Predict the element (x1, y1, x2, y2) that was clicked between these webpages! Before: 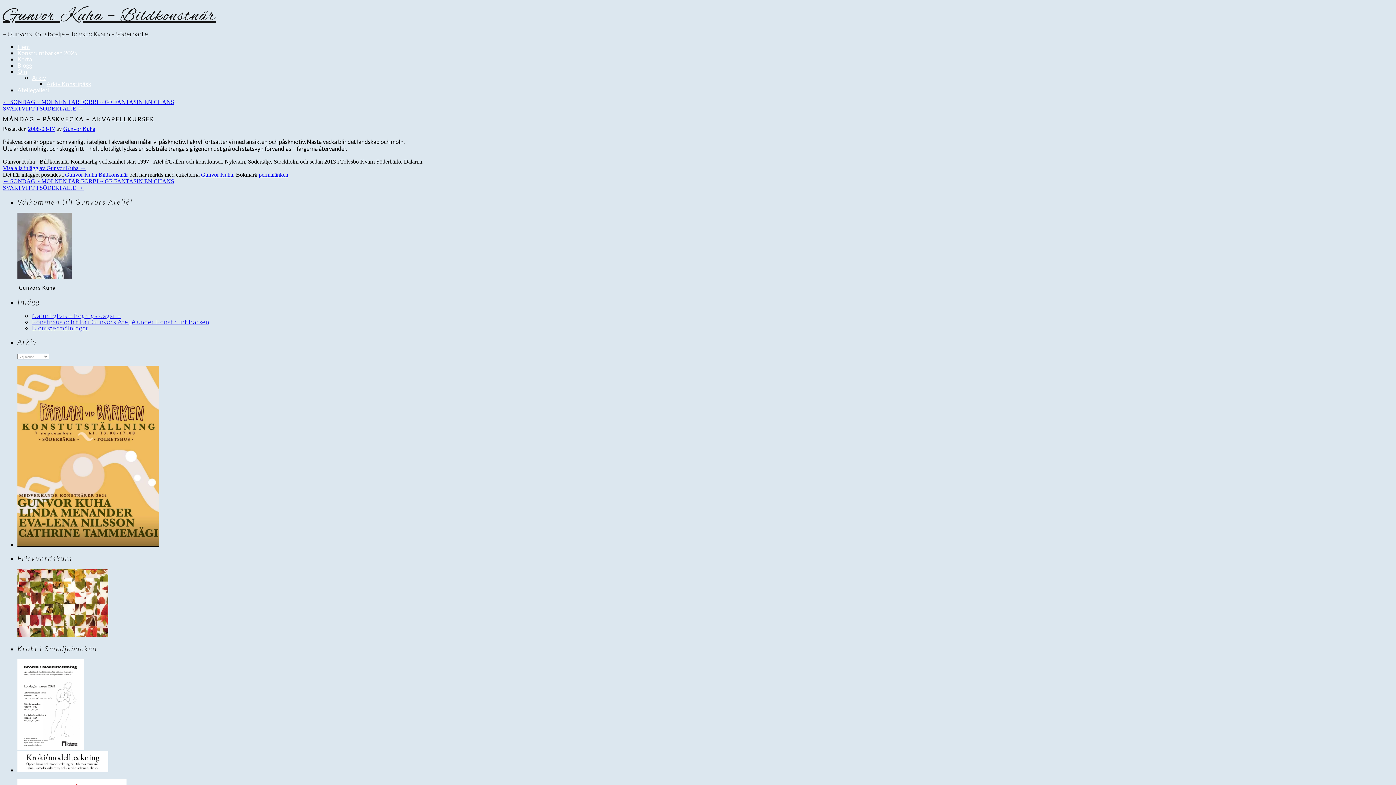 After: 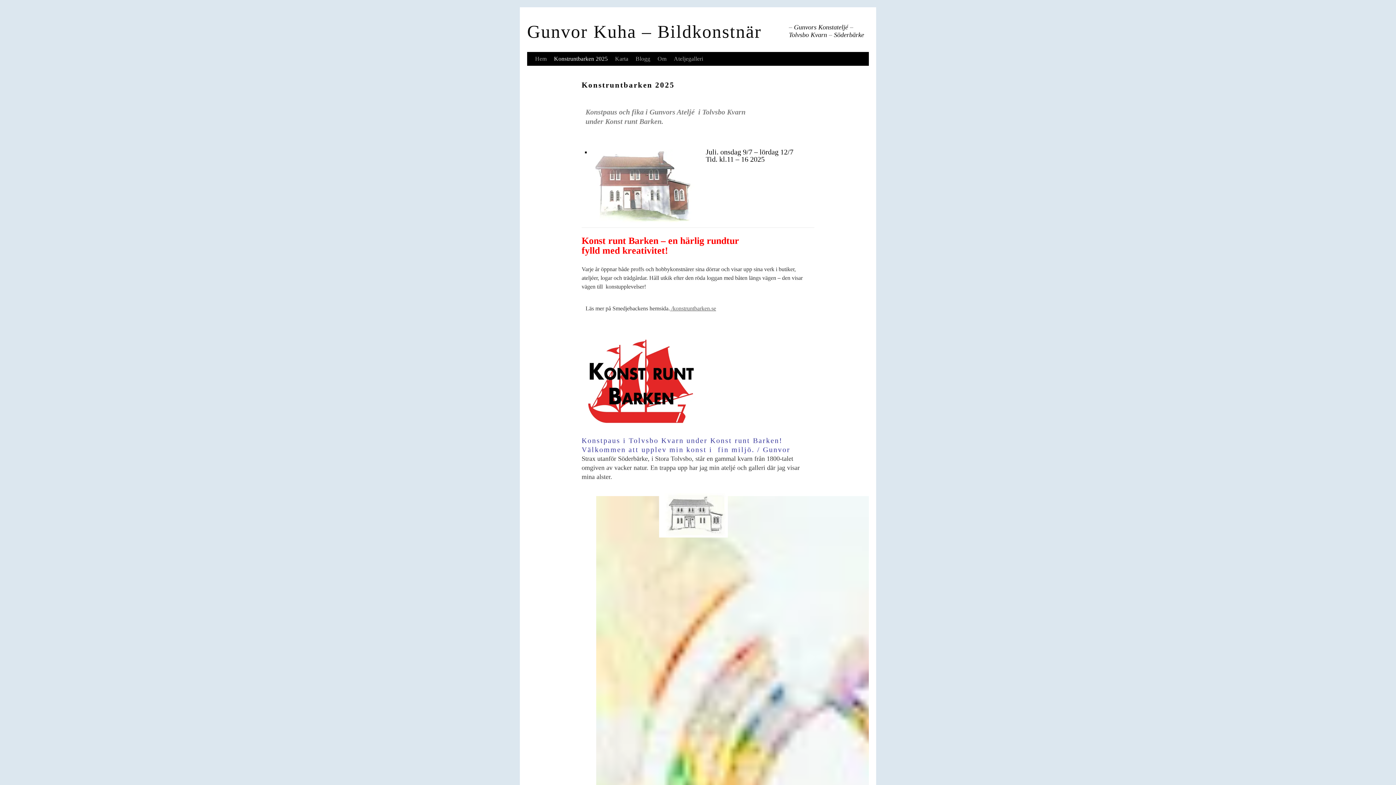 Action: label: Konstruntbarken 2025 bbox: (17, 56, 71, 62)